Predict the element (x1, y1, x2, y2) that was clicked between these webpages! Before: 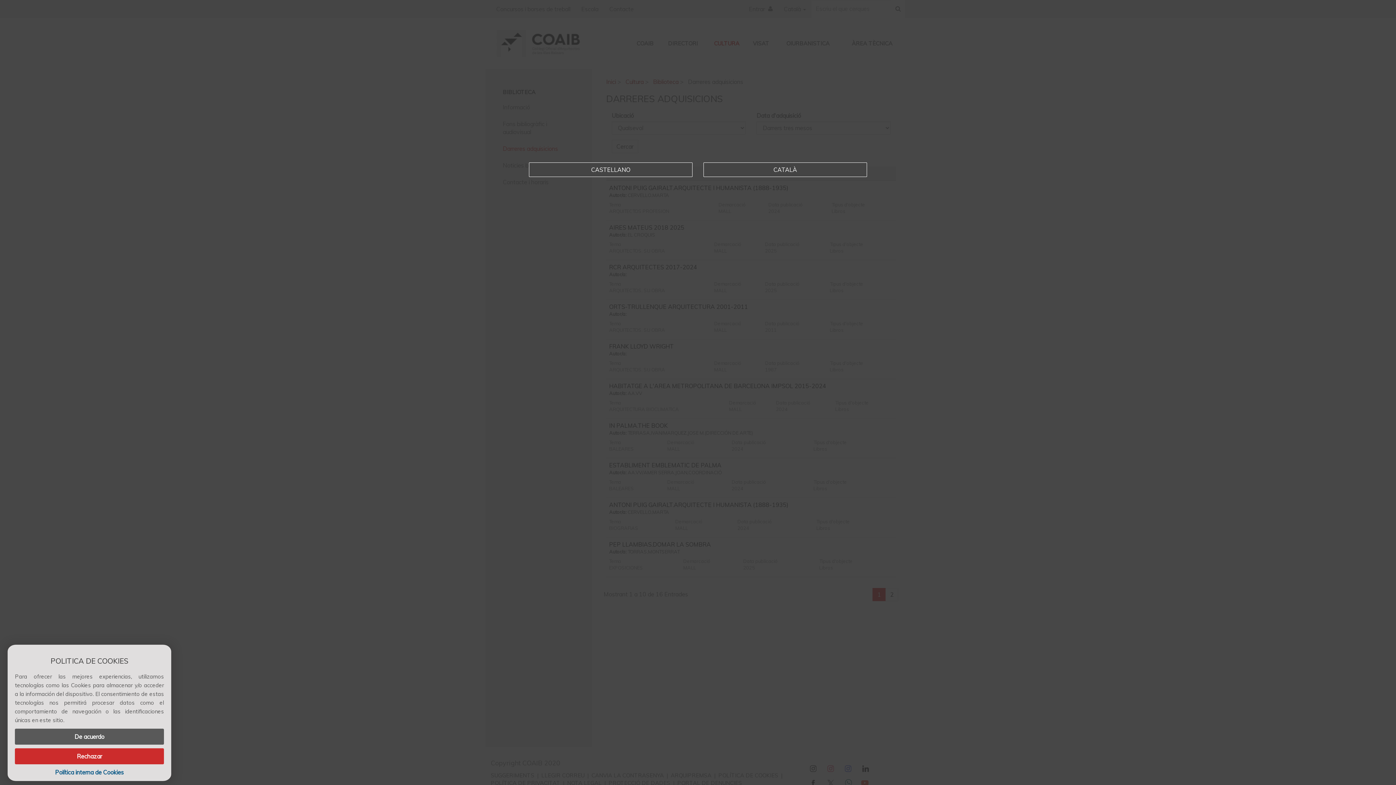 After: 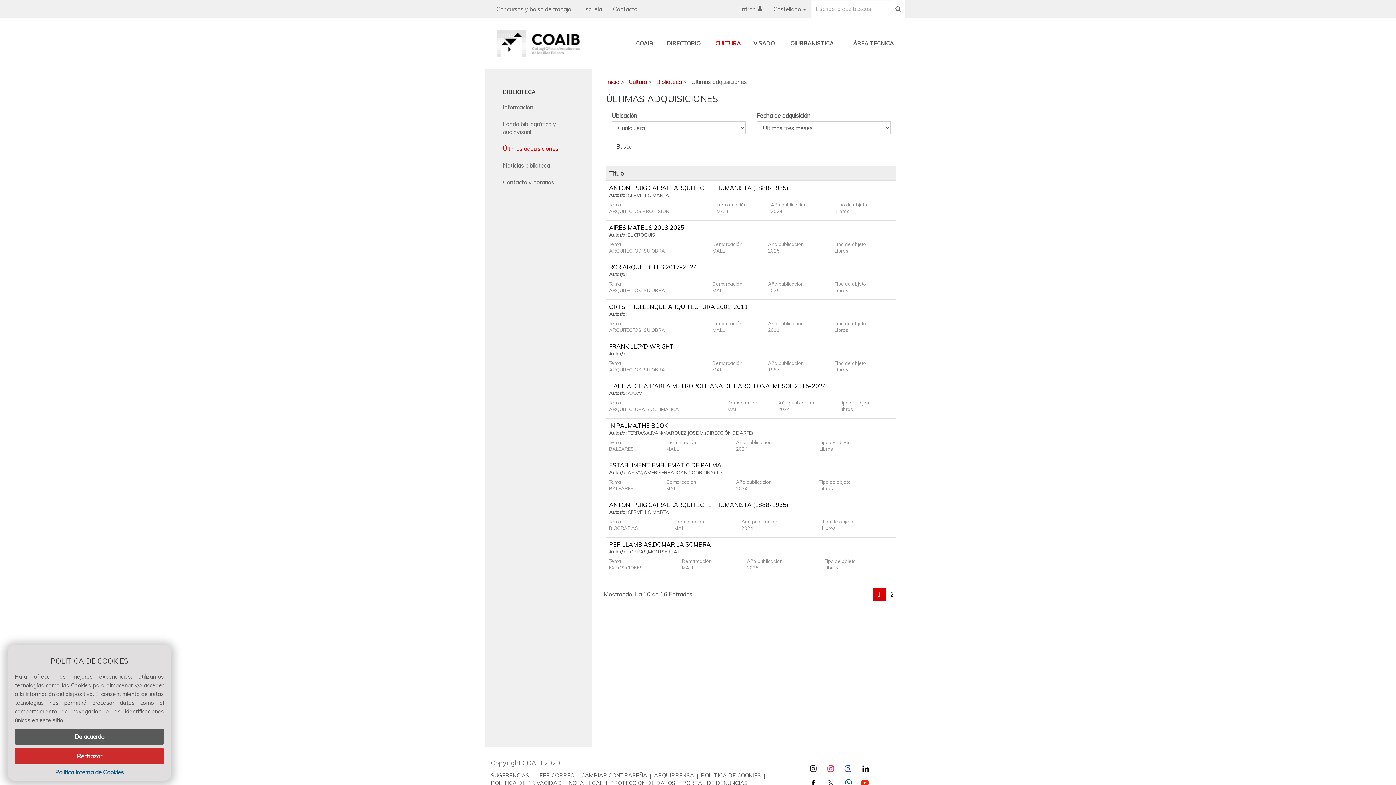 Action: bbox: (529, 162, 692, 177) label: CASTELLANO